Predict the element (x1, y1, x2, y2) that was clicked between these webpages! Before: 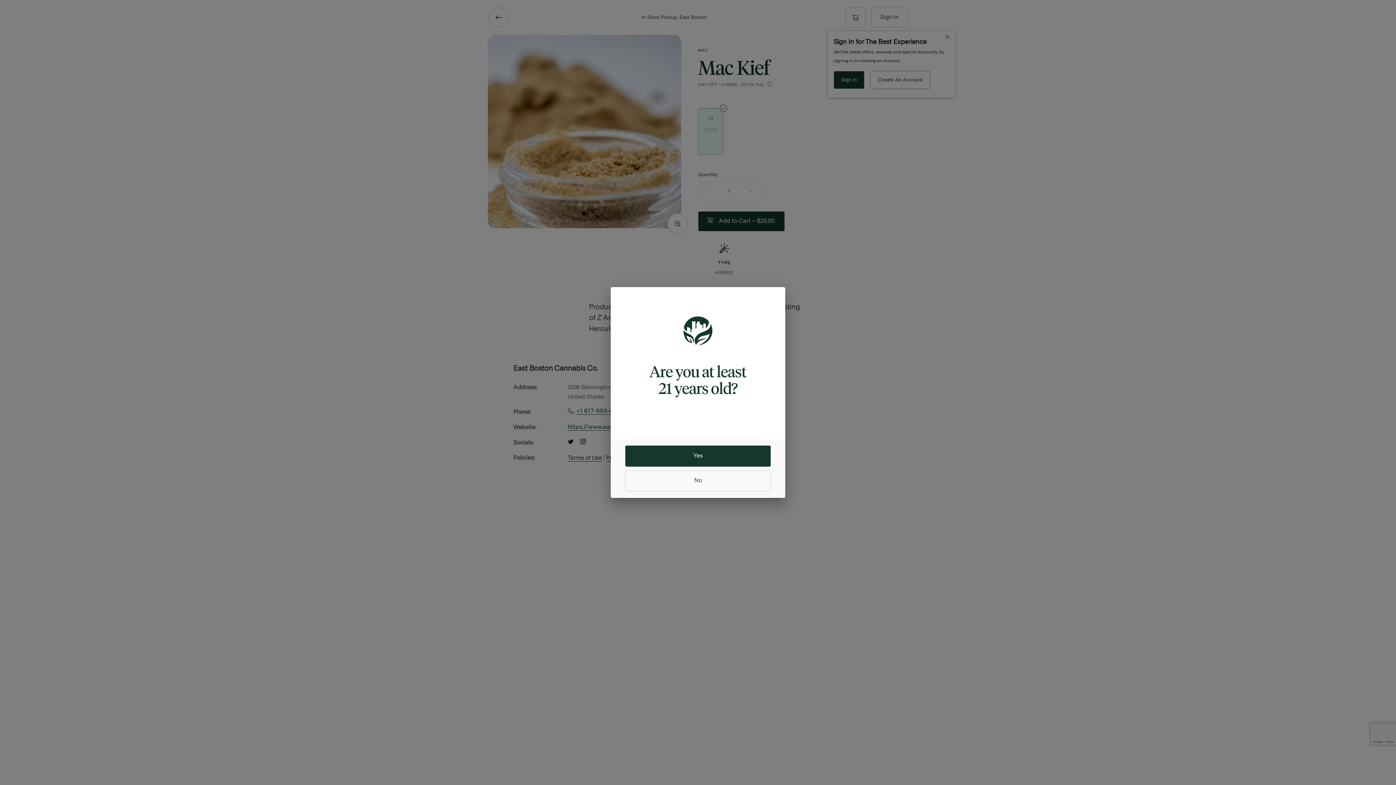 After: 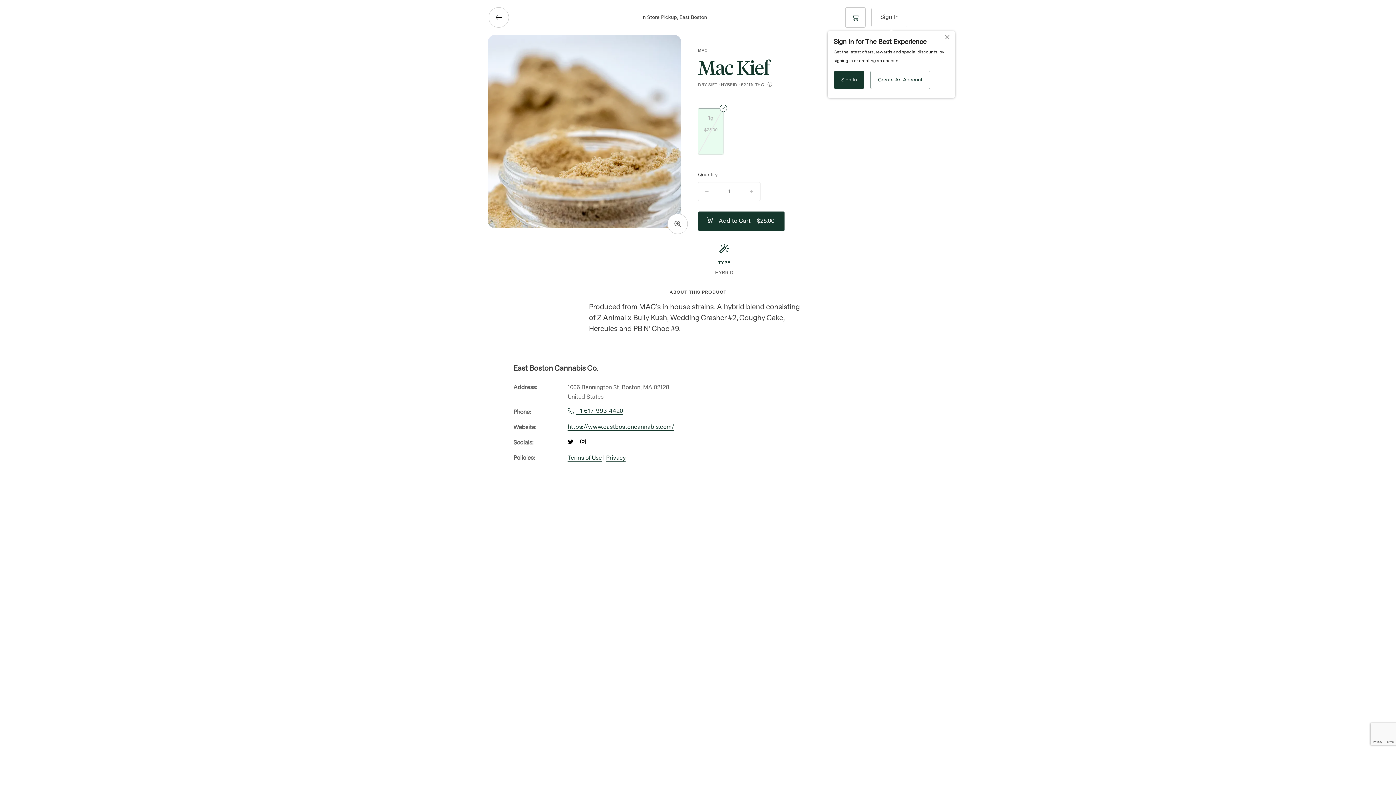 Action: label: yes bbox: (625, 445, 770, 466)